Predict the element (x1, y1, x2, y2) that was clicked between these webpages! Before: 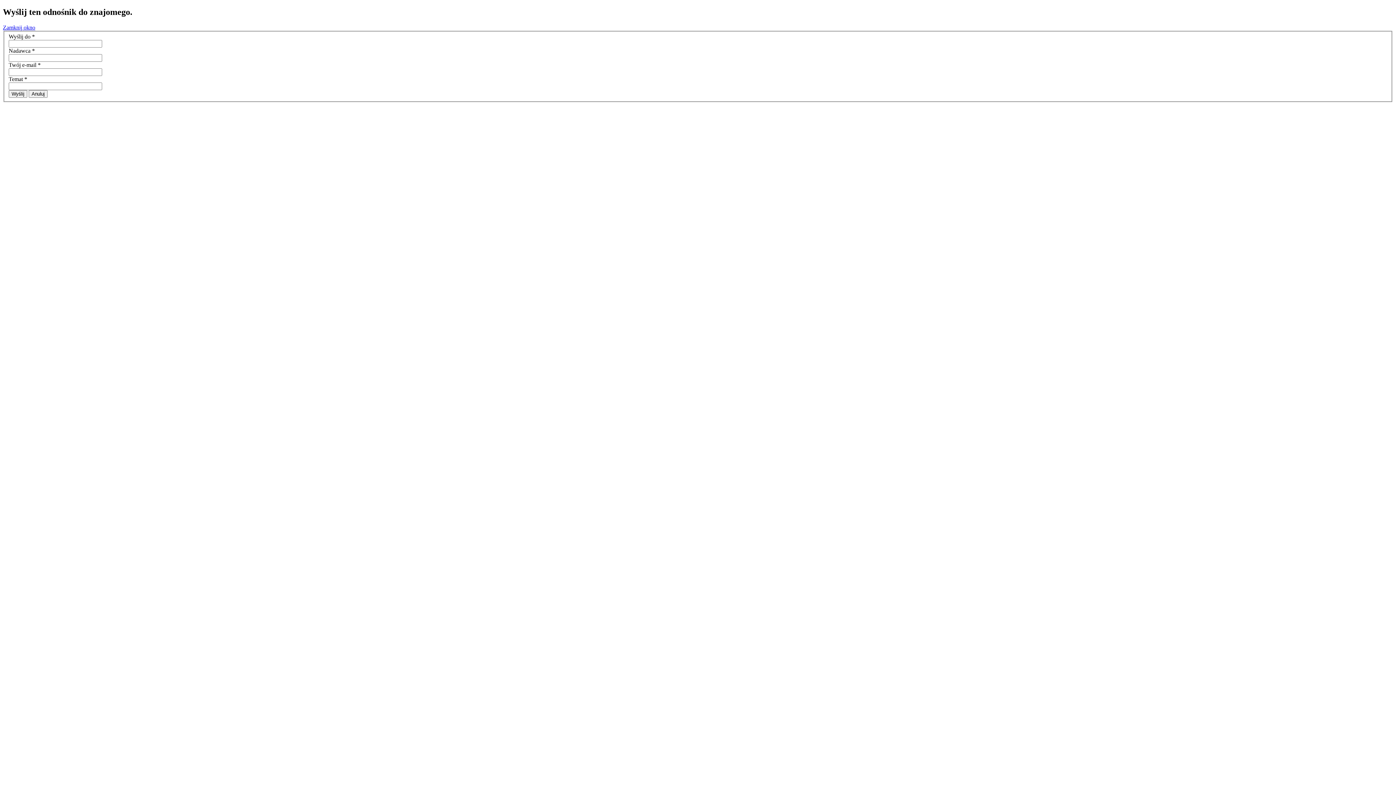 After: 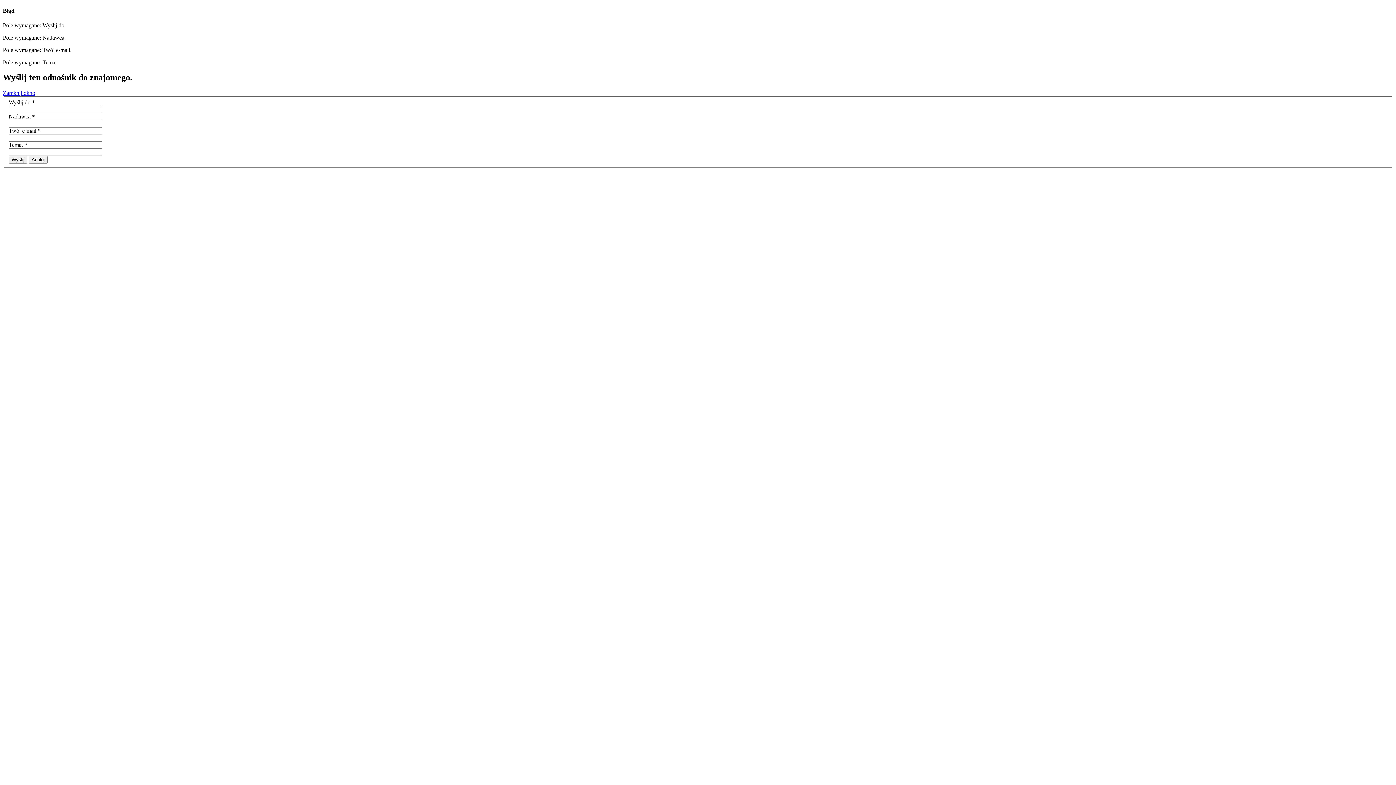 Action: label: Wyślij bbox: (8, 90, 27, 97)